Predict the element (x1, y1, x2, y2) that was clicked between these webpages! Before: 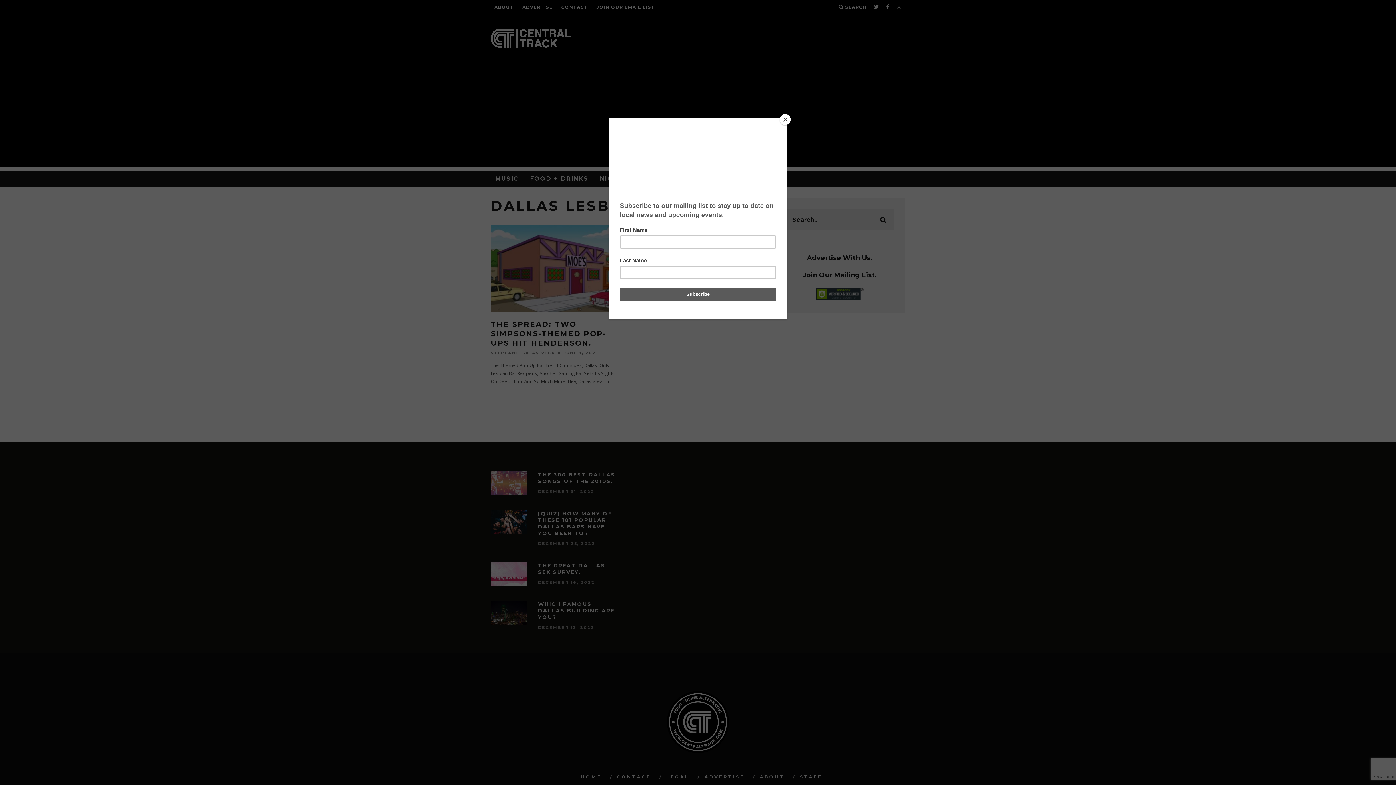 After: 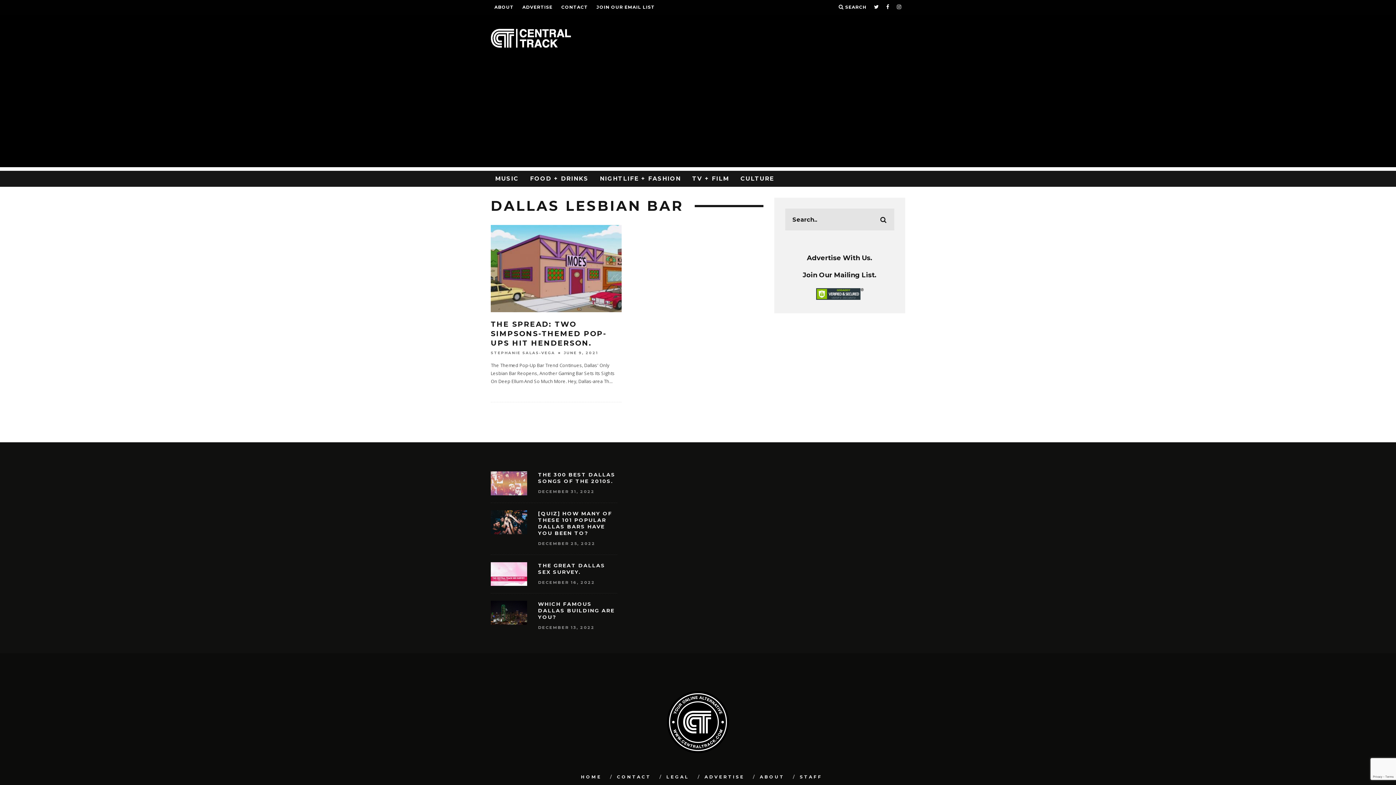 Action: bbox: (780, 114, 790, 125) label: Close